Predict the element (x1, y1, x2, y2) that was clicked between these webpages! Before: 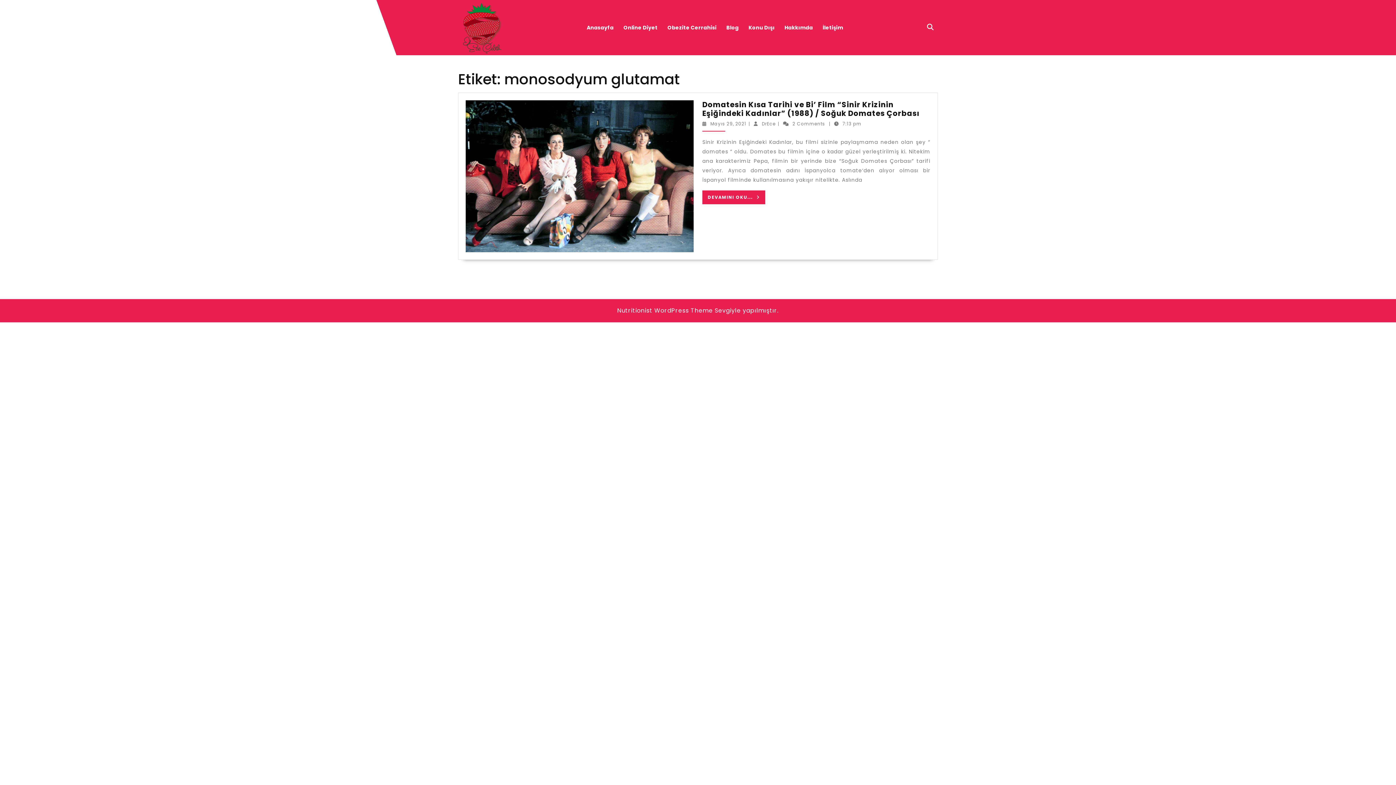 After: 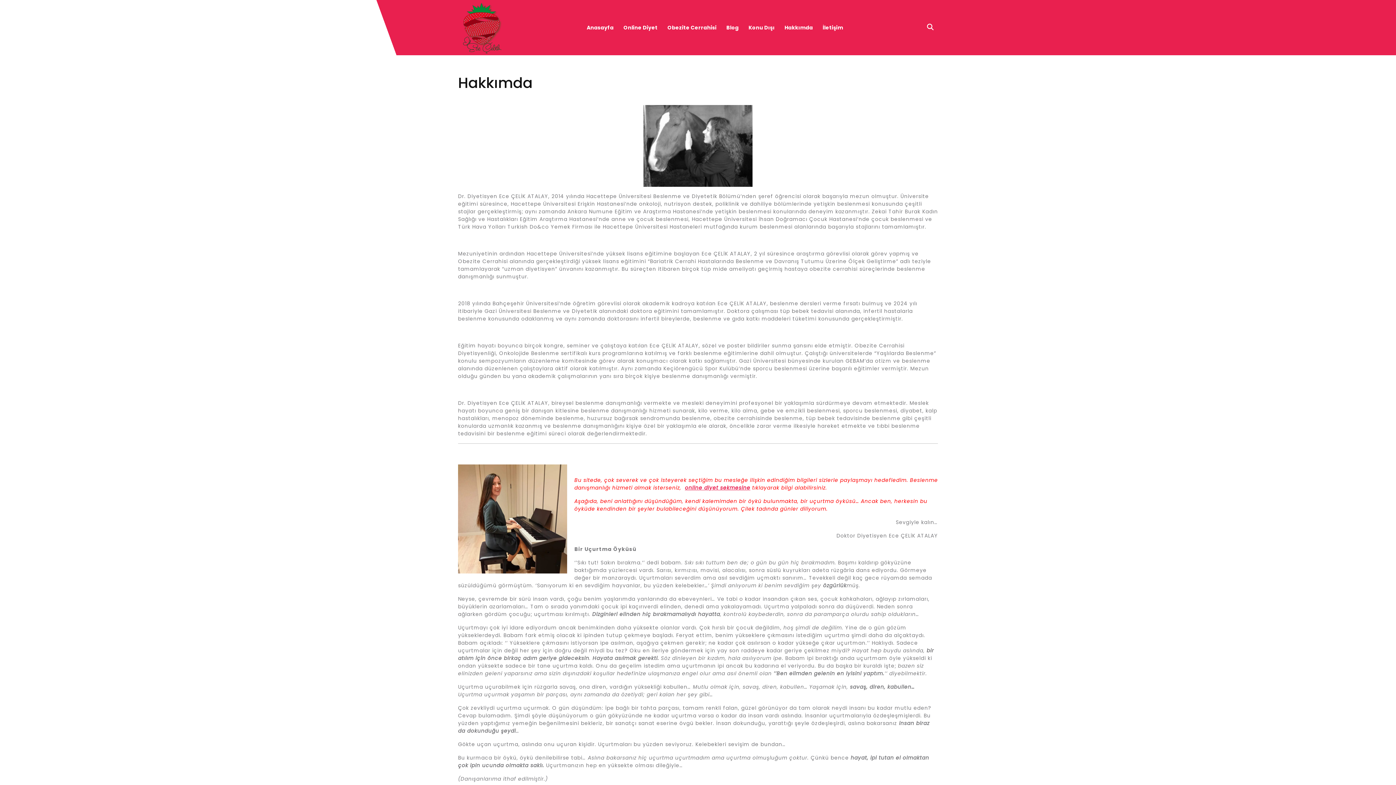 Action: label: Hakkımda bbox: (780, 17, 817, 38)